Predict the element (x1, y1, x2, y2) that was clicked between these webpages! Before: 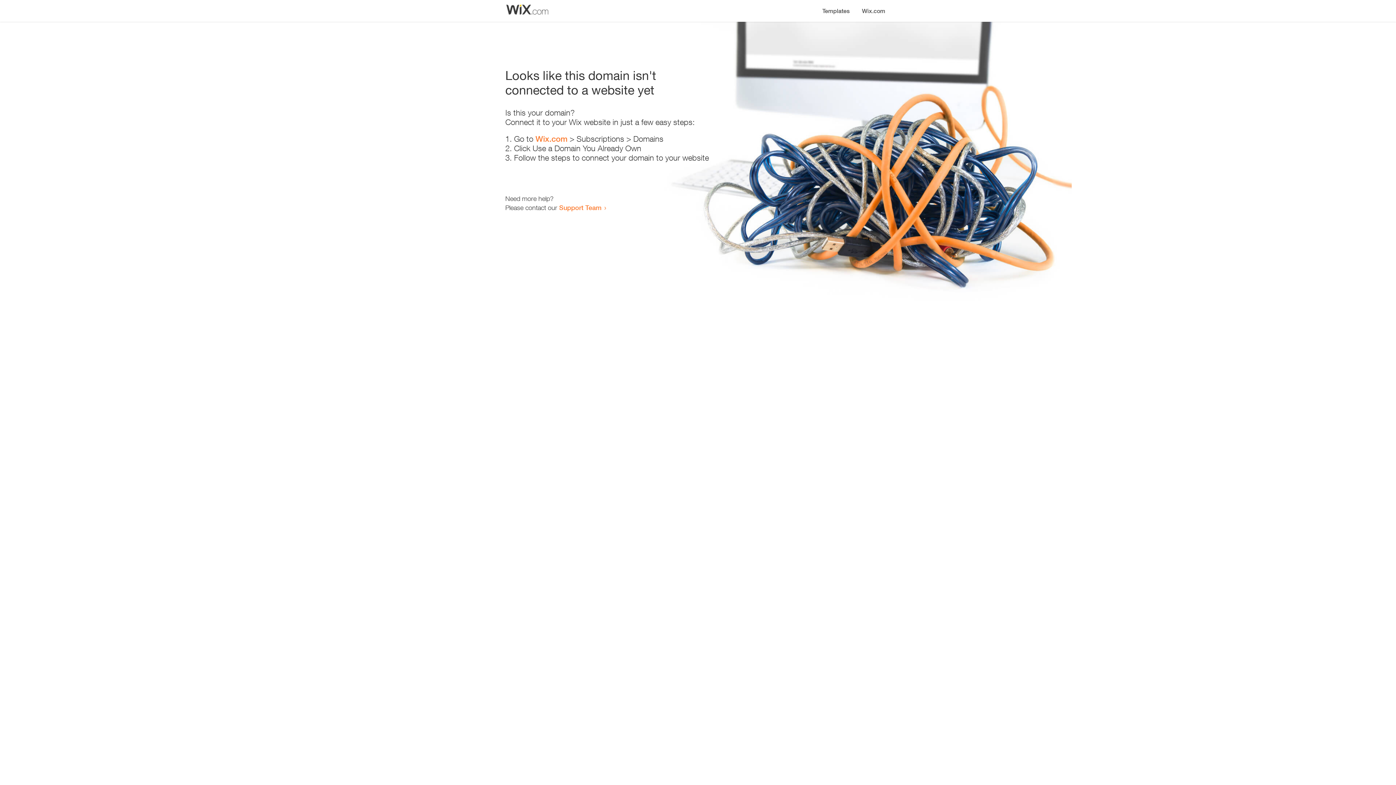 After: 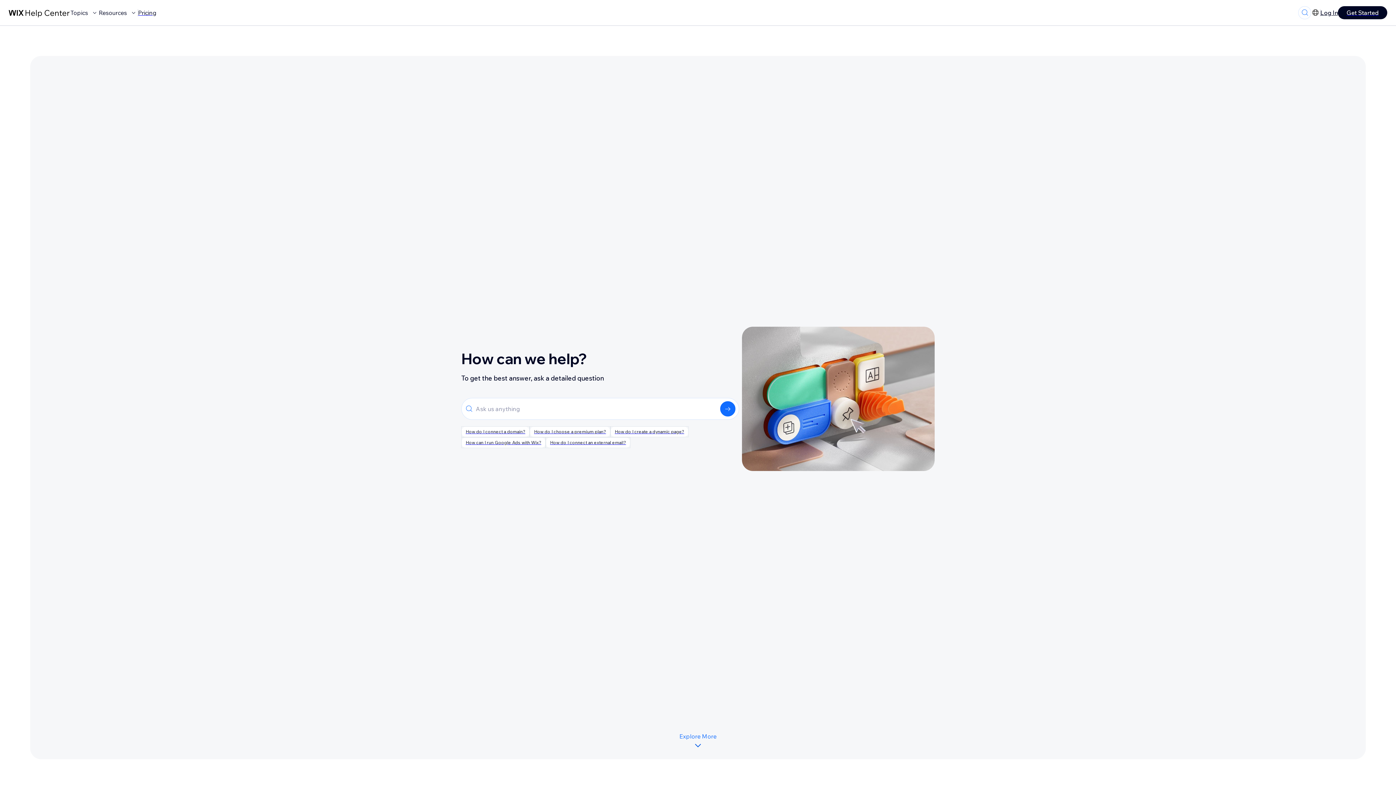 Action: bbox: (559, 203, 601, 211) label: Support Team